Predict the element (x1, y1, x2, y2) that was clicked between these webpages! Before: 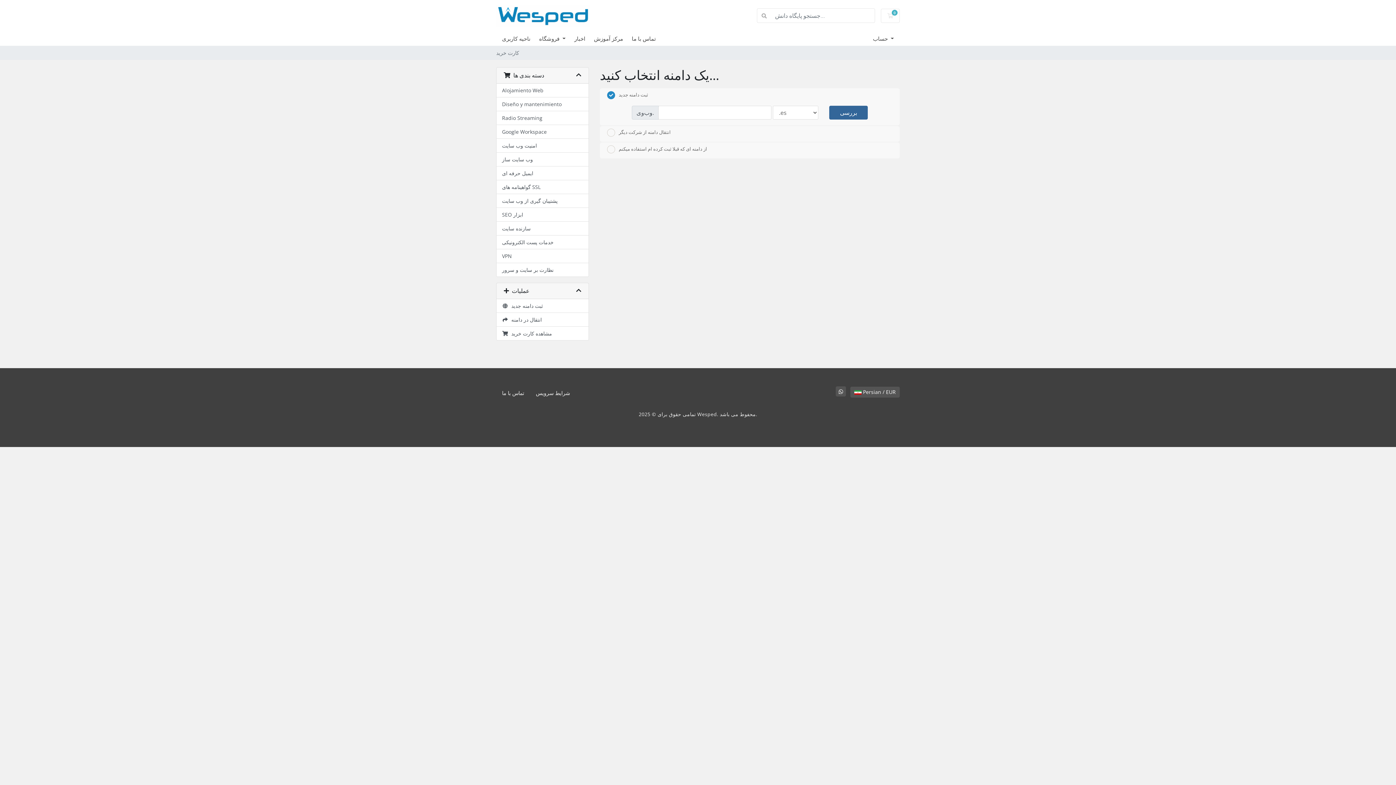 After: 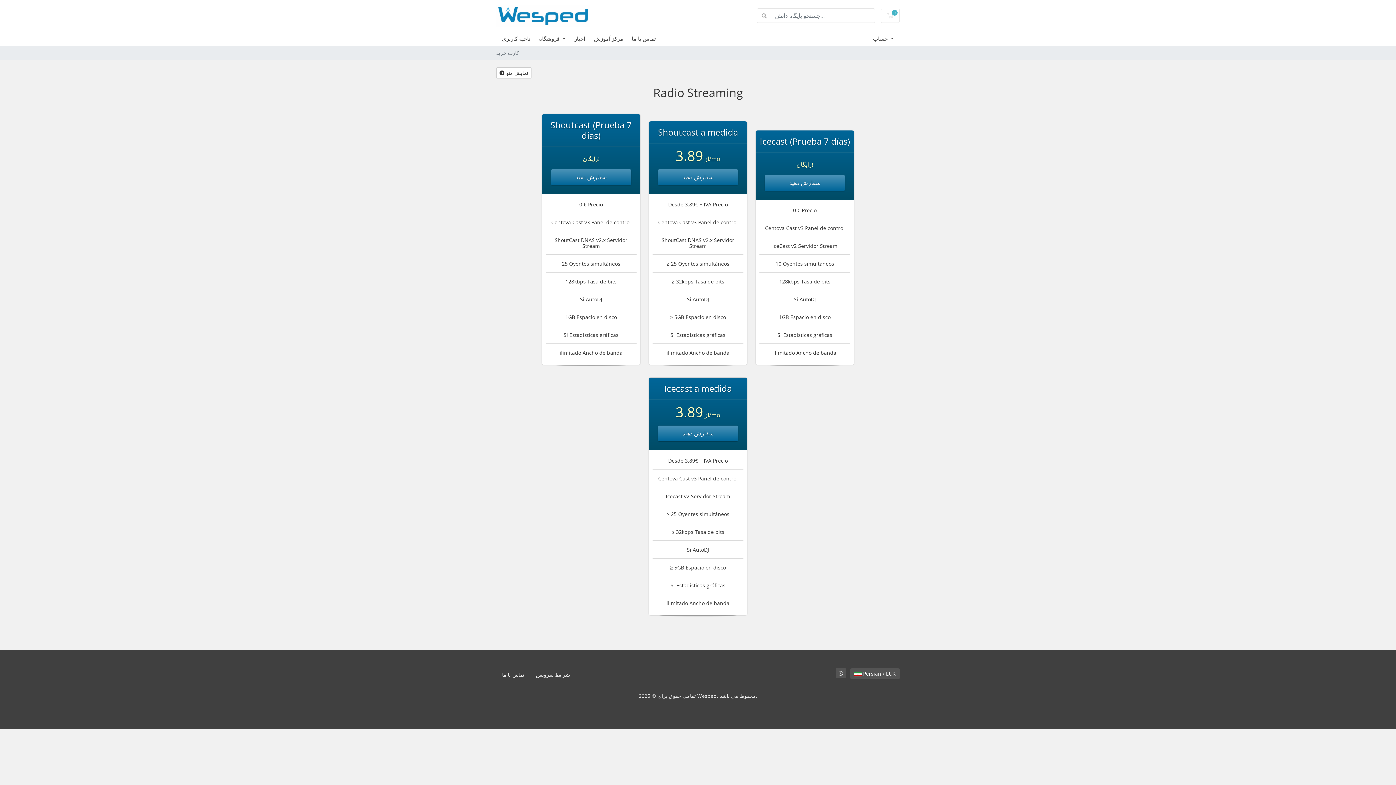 Action: label: Radio Streaming bbox: (496, 111, 588, 125)